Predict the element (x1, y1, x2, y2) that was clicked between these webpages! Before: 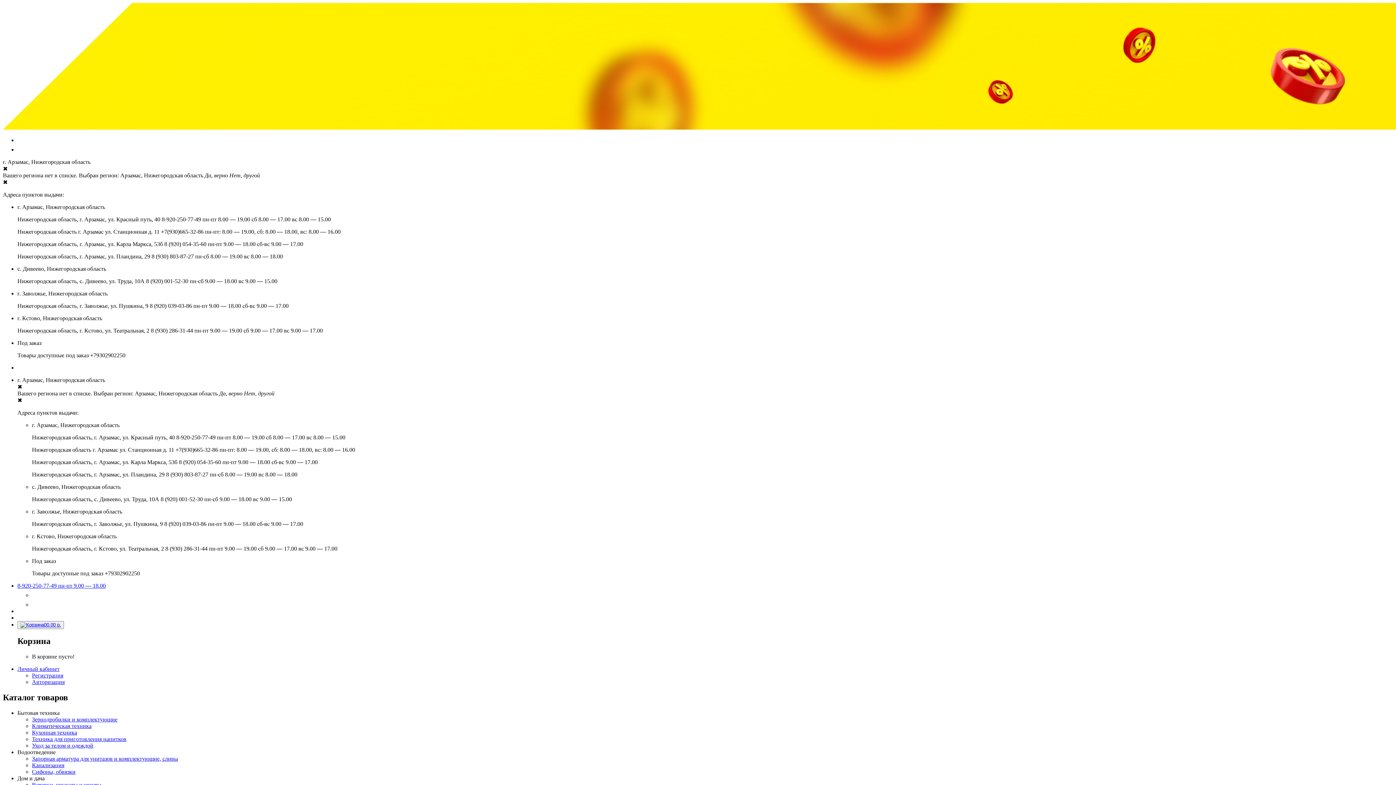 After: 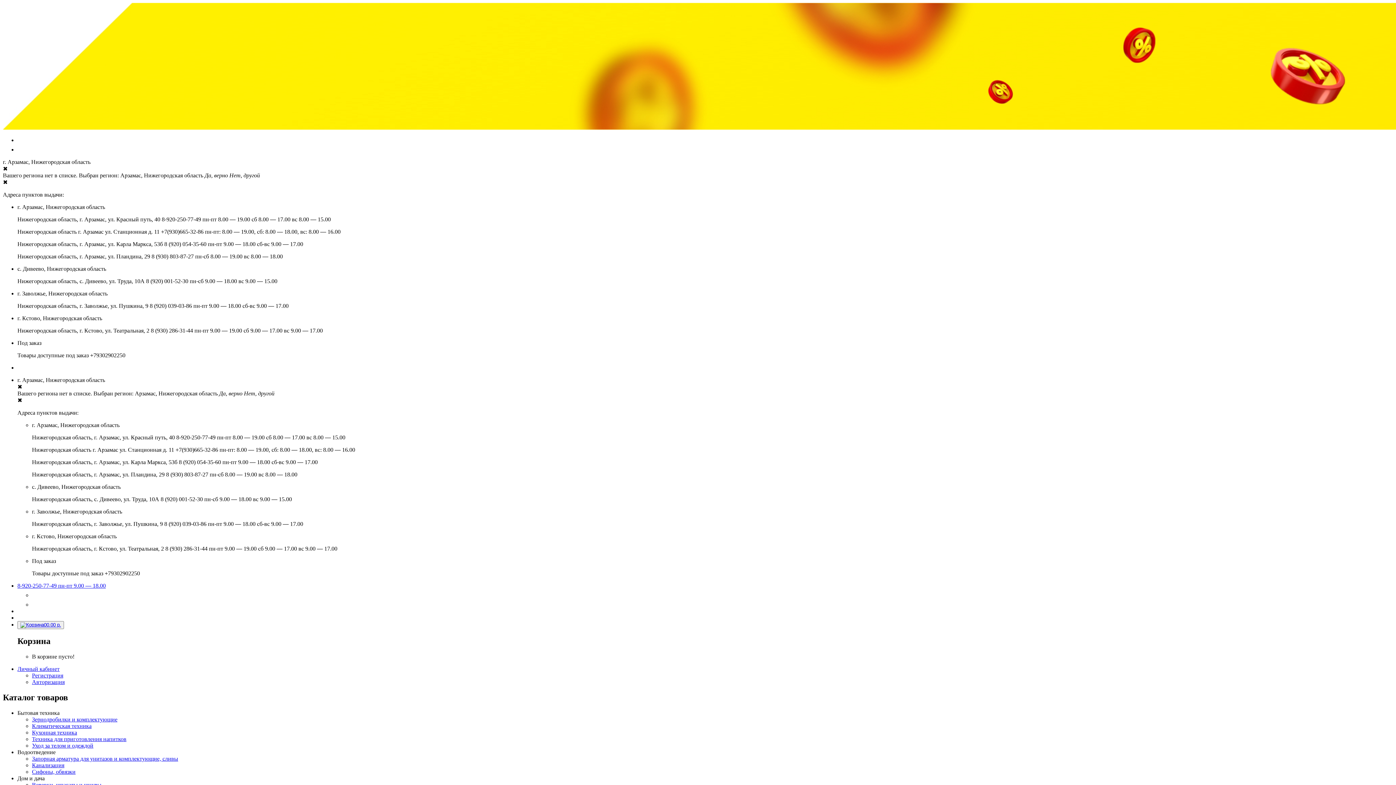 Action: bbox: (17, 216, 160, 222) label: Нижегородская область, г. Арзамас, ул. Красный путь, 40